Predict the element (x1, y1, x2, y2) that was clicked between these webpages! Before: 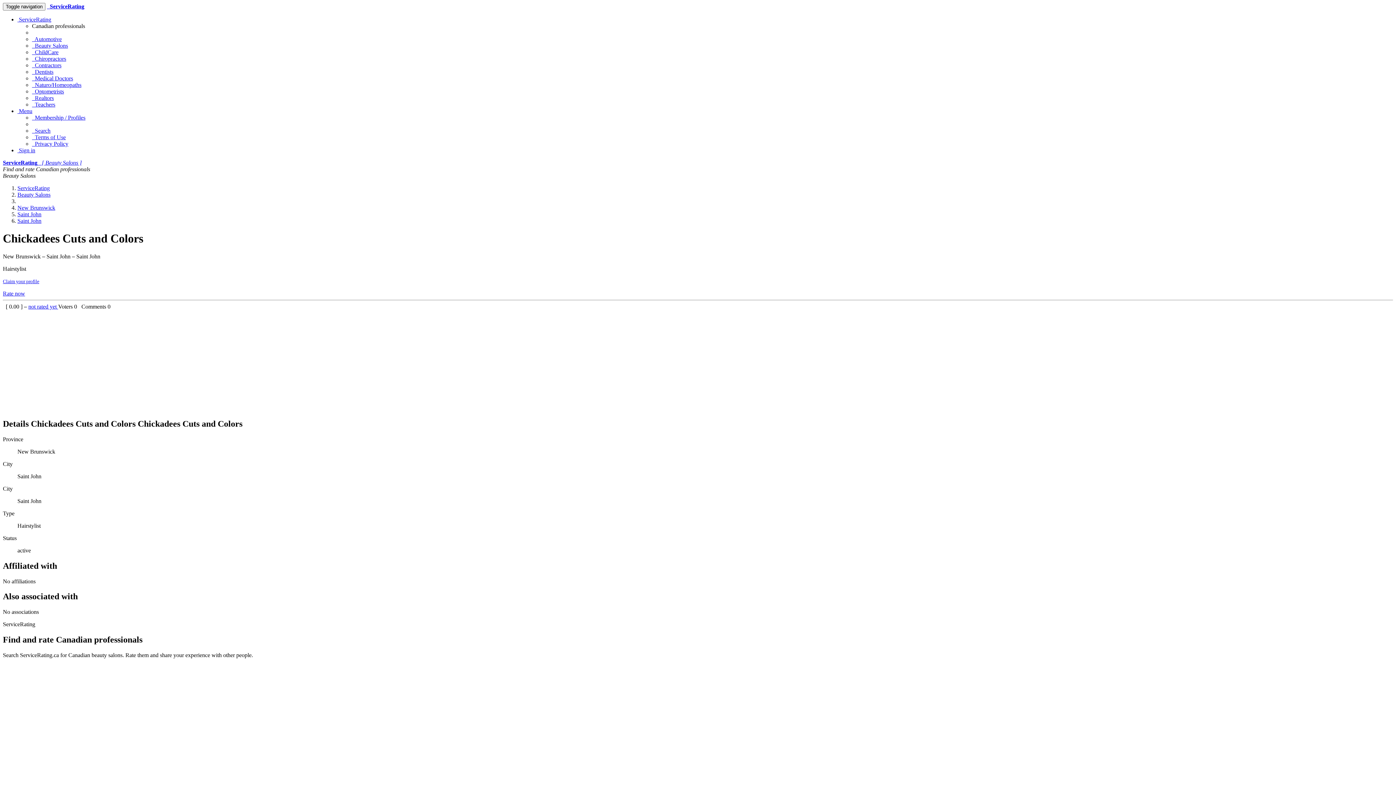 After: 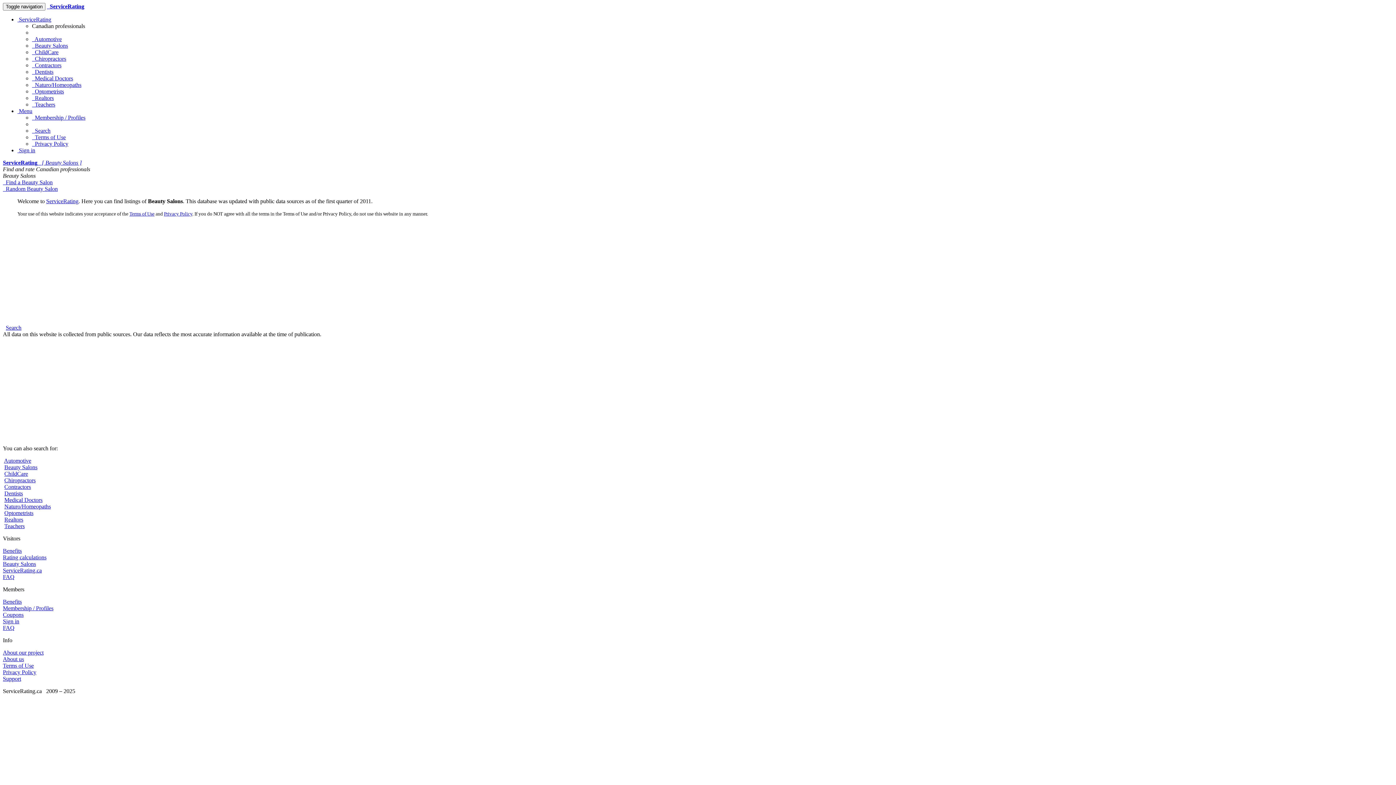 Action: label:   ServiceRating bbox: (46, 3, 84, 9)